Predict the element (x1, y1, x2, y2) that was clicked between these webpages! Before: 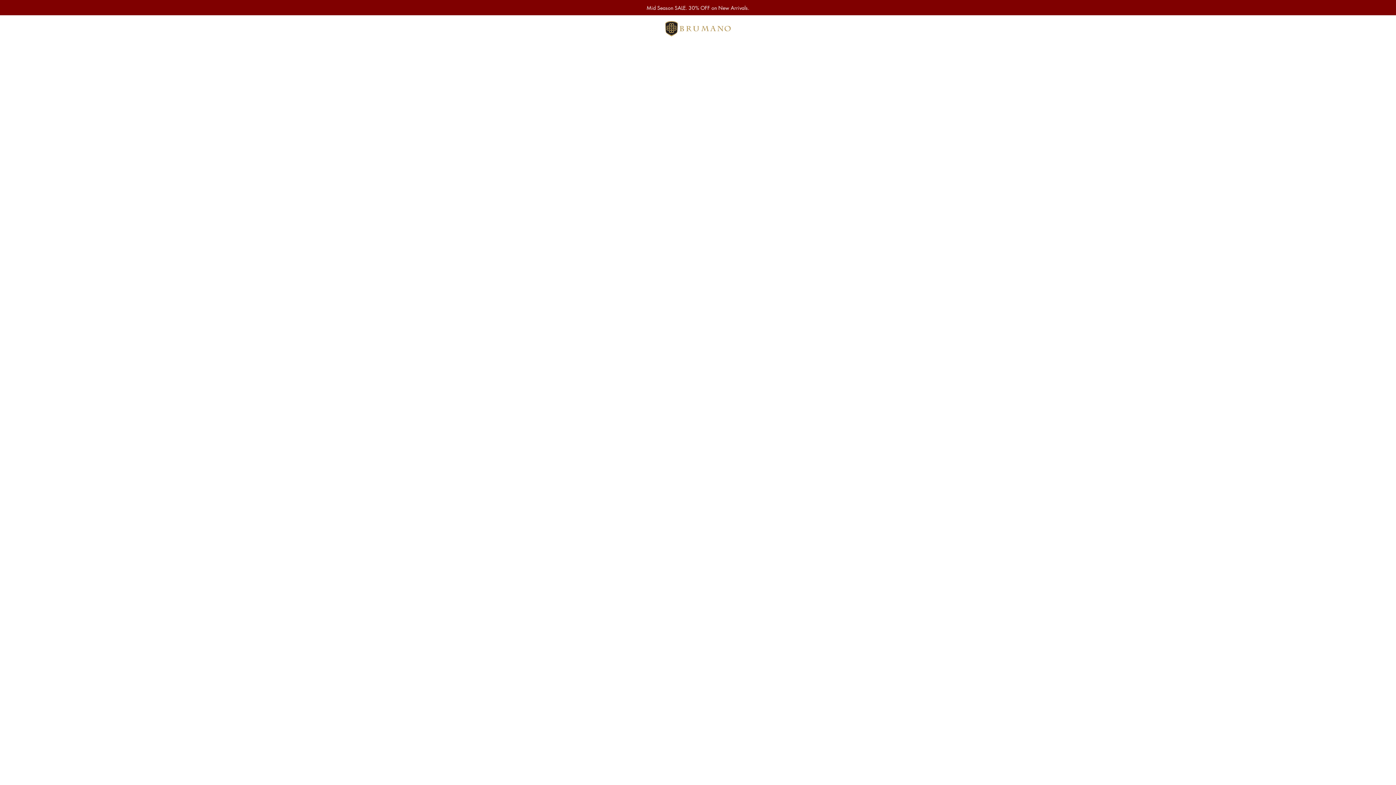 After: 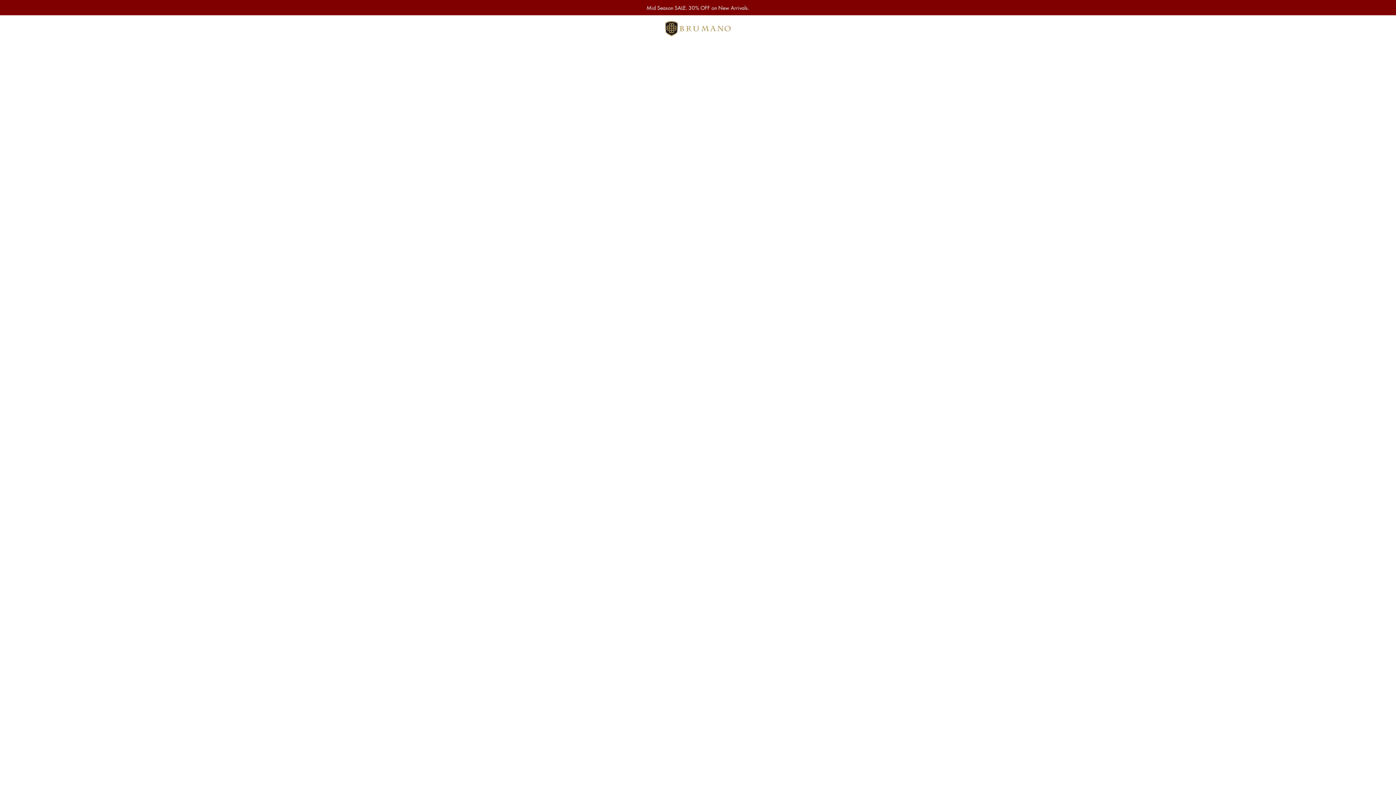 Action: bbox: (665, 5, 730, 36) label: Brumano